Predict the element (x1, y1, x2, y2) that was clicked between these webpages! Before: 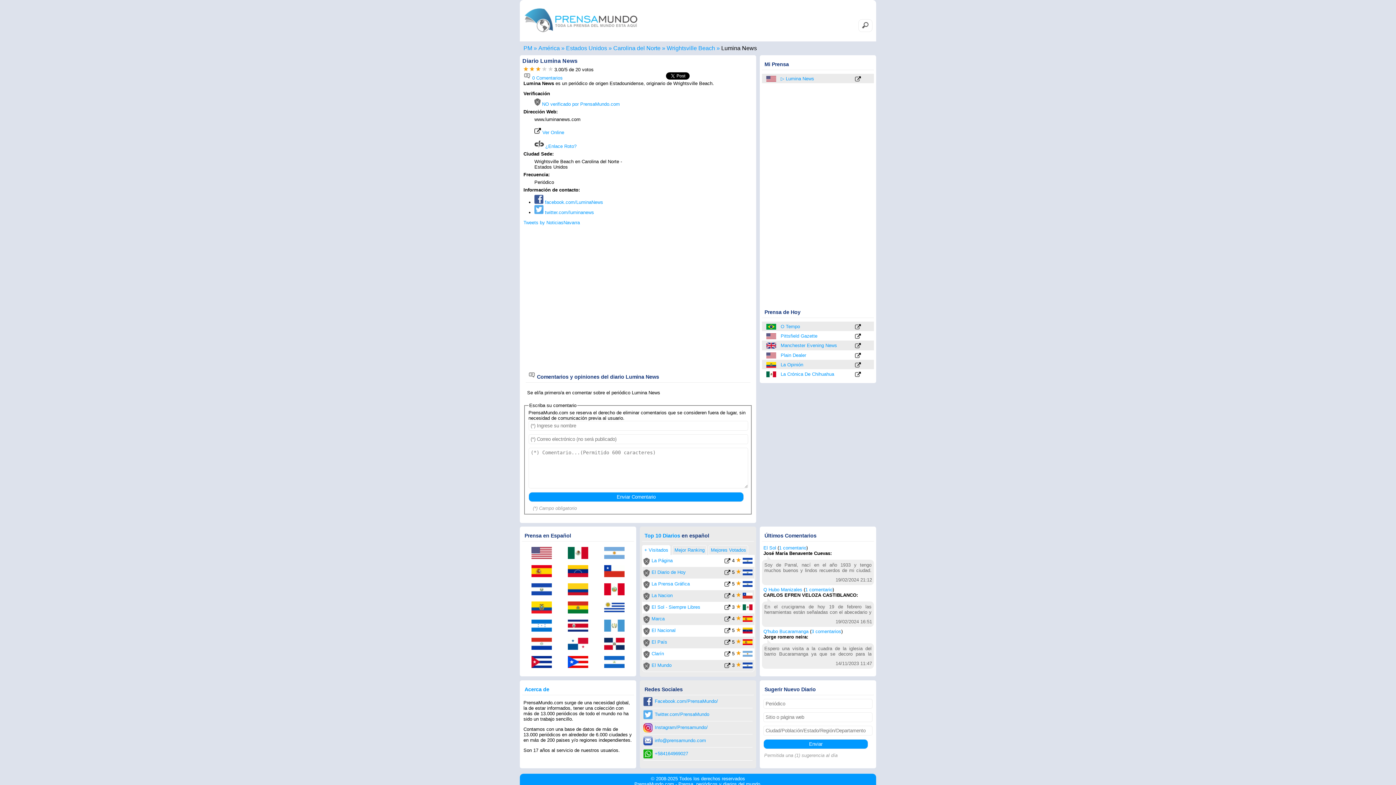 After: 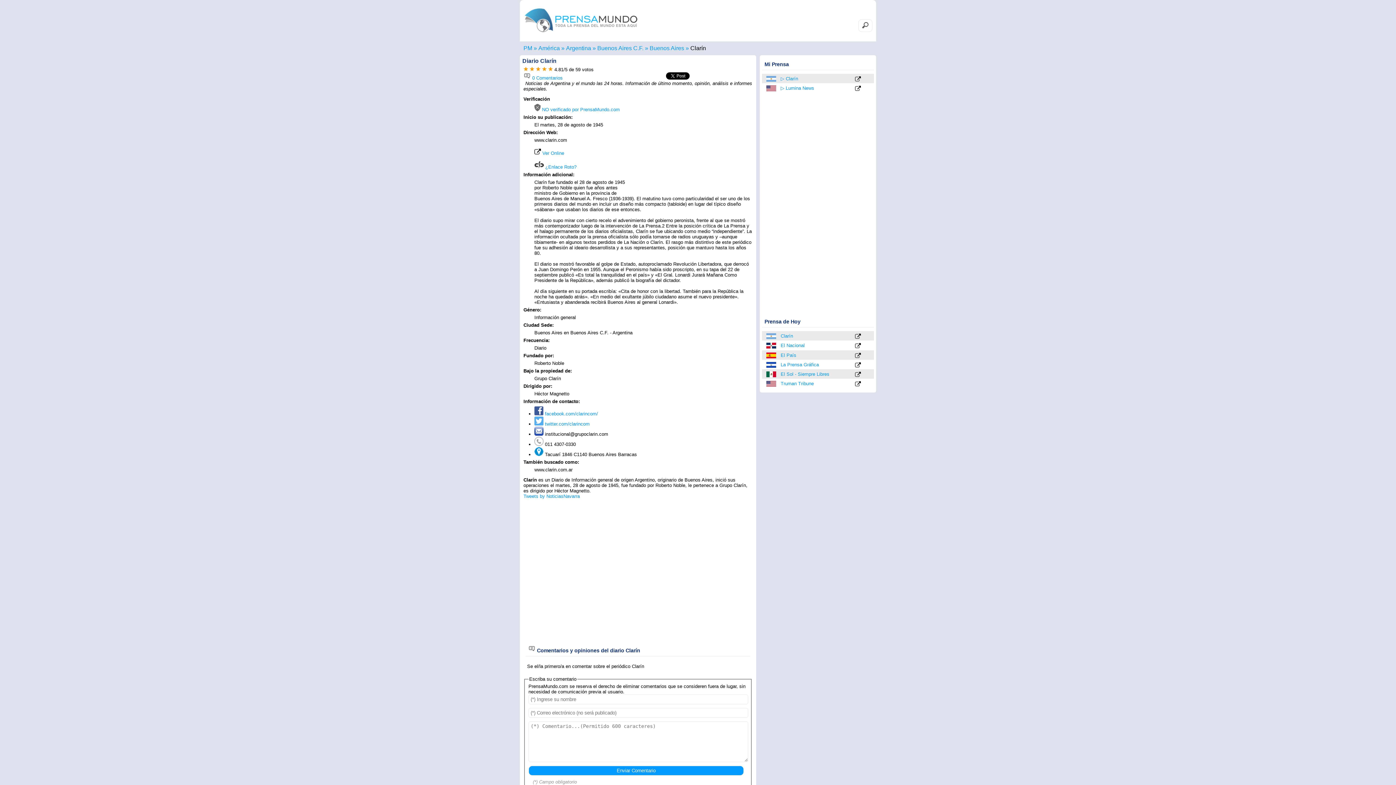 Action: bbox: (651, 651, 719, 656) label: Clarín